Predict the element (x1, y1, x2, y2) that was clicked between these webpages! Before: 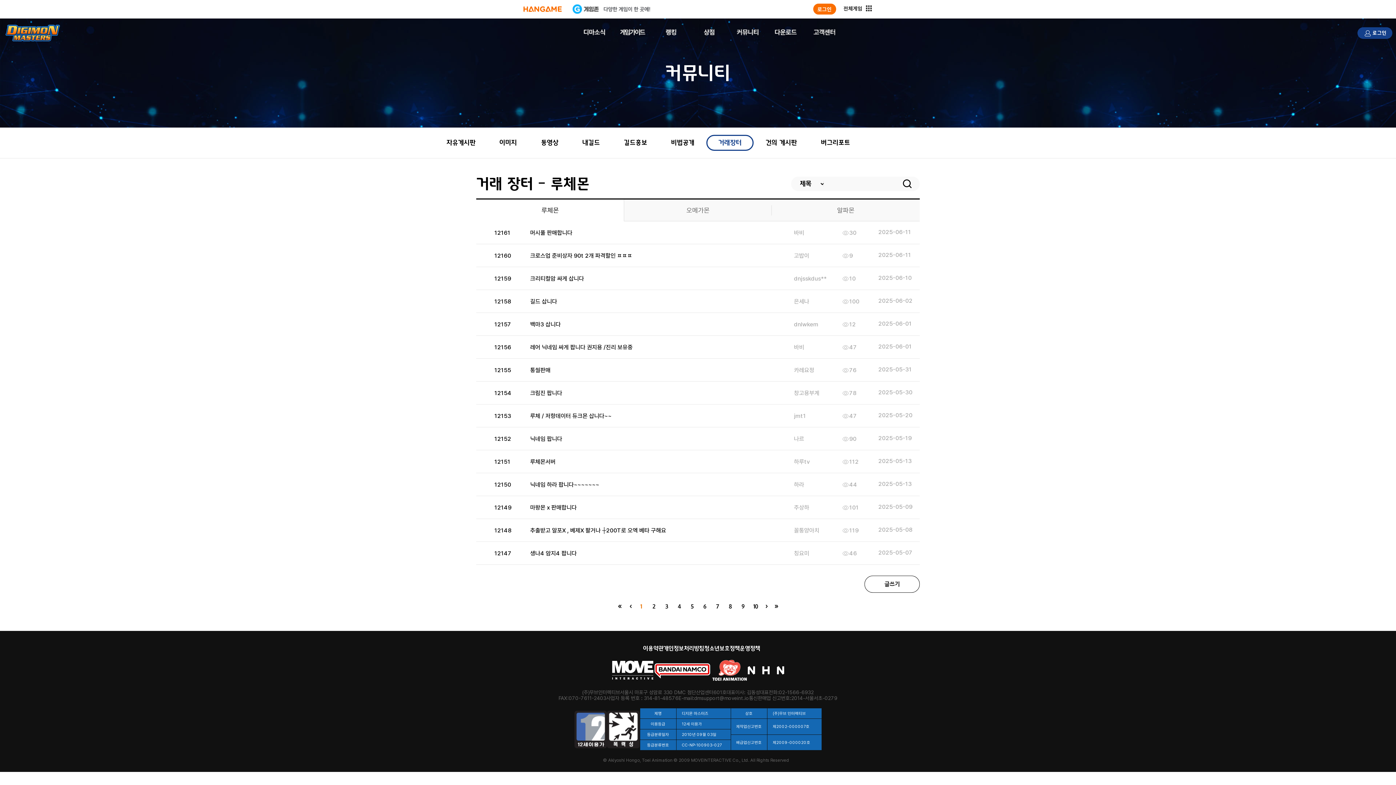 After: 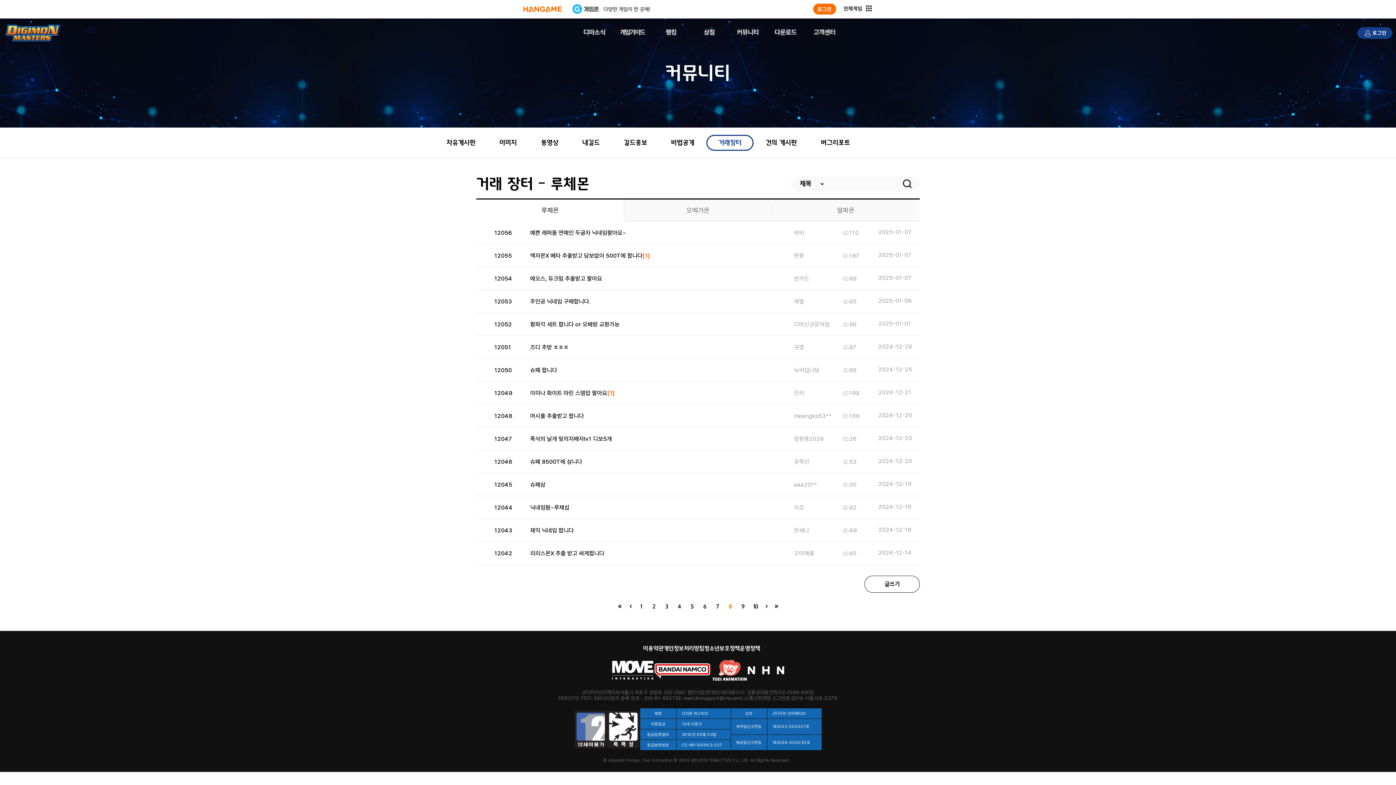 Action: label: 8 bbox: (729, 603, 732, 609)